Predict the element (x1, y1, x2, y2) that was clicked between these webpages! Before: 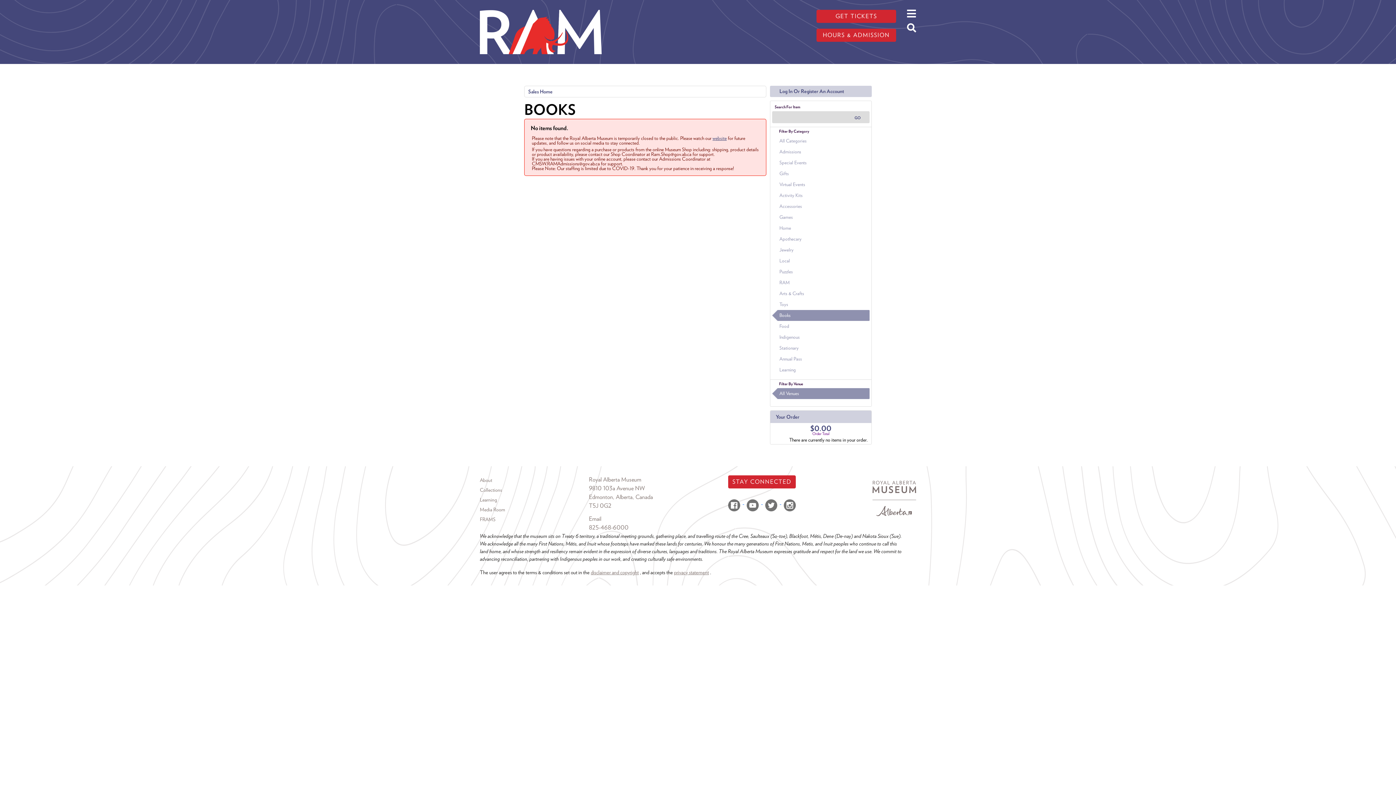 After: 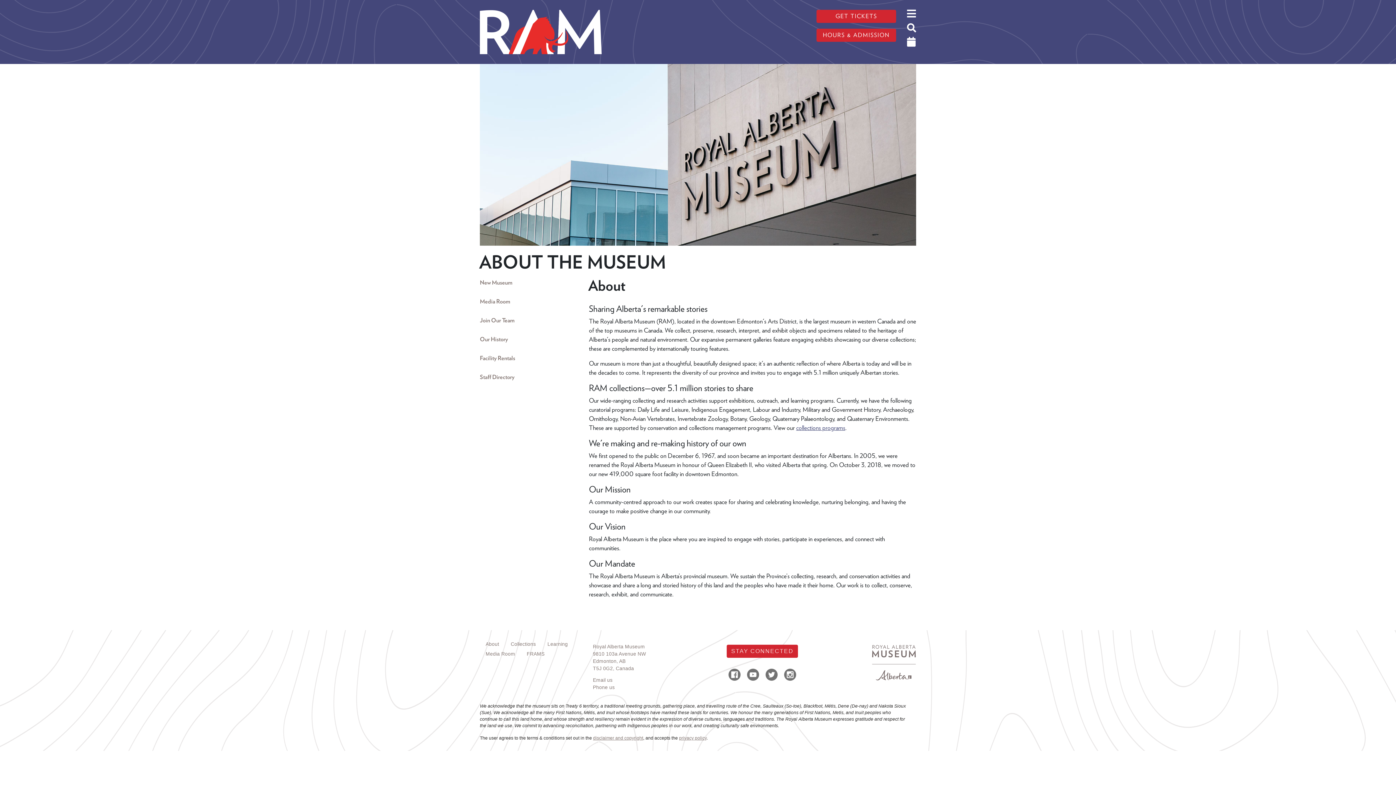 Action: label: About bbox: (480, 475, 589, 485)